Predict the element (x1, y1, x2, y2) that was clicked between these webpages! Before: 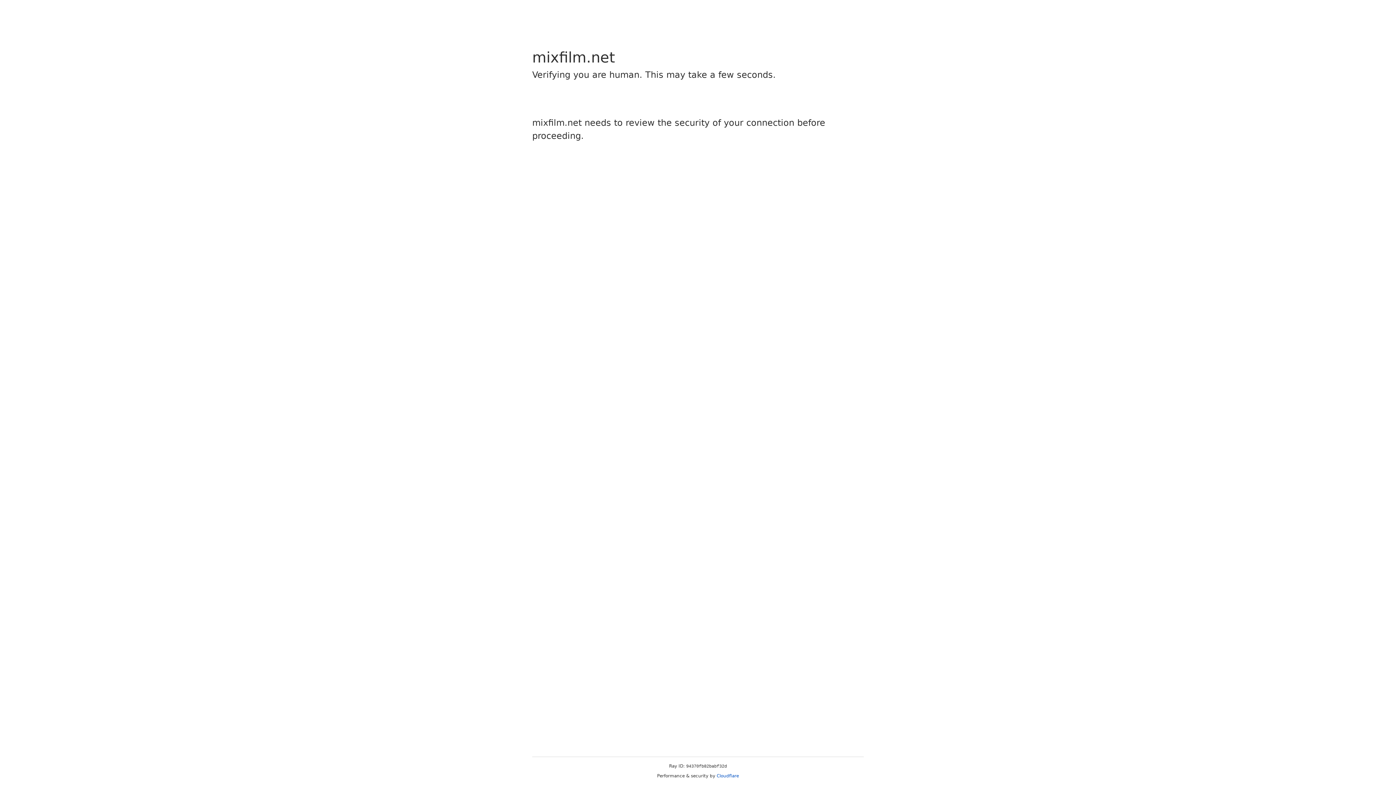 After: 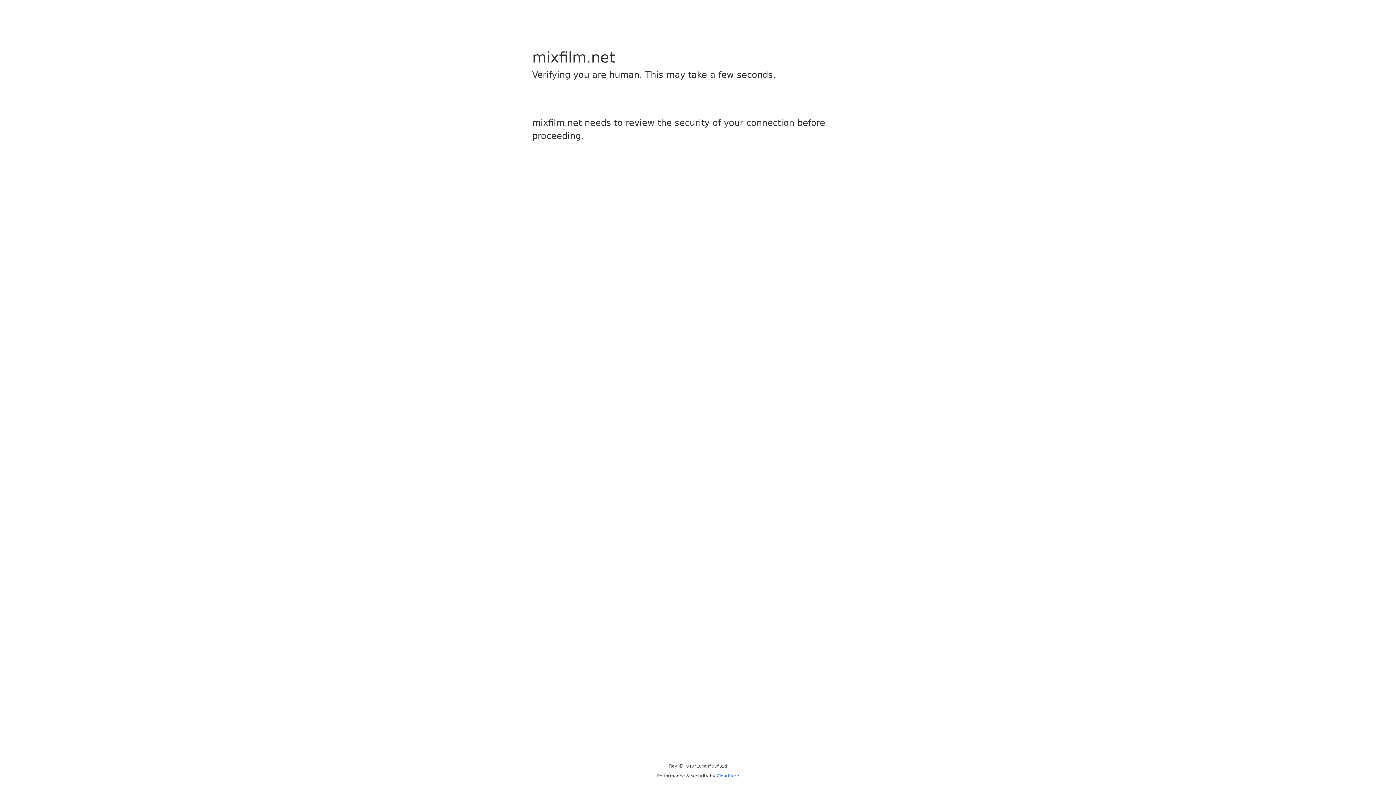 Action: bbox: (716, 773, 739, 778) label: Cloudflare